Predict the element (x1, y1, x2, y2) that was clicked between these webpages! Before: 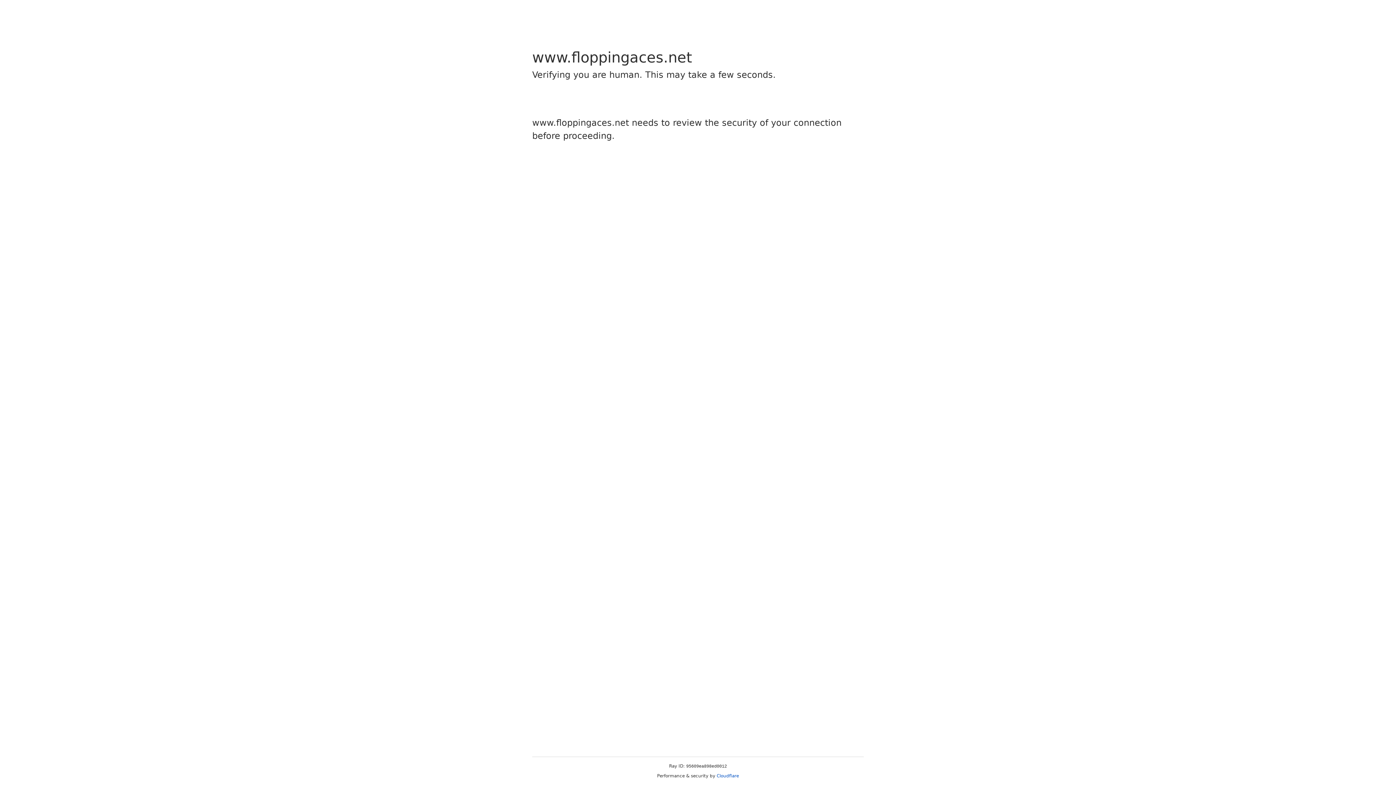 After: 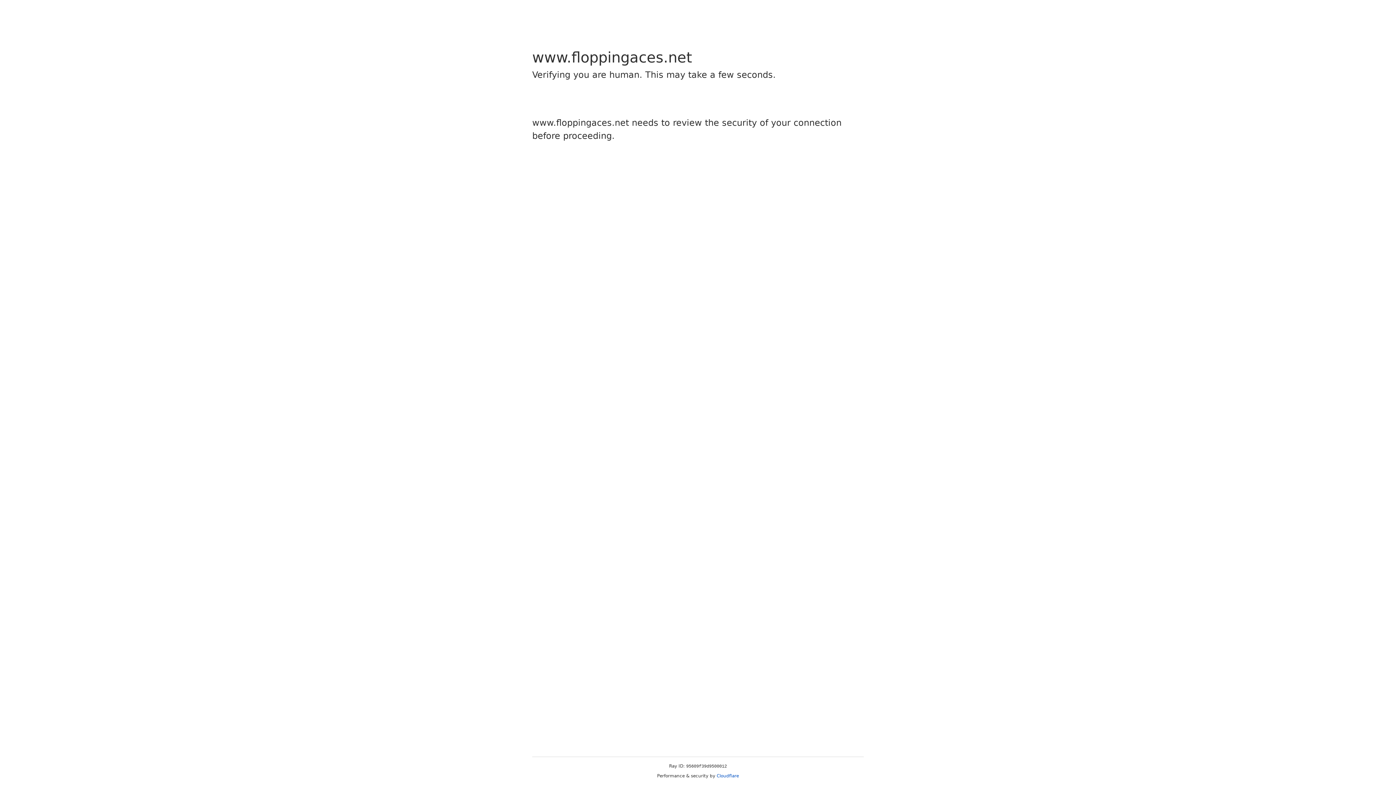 Action: label: Cloudflare bbox: (716, 773, 739, 778)